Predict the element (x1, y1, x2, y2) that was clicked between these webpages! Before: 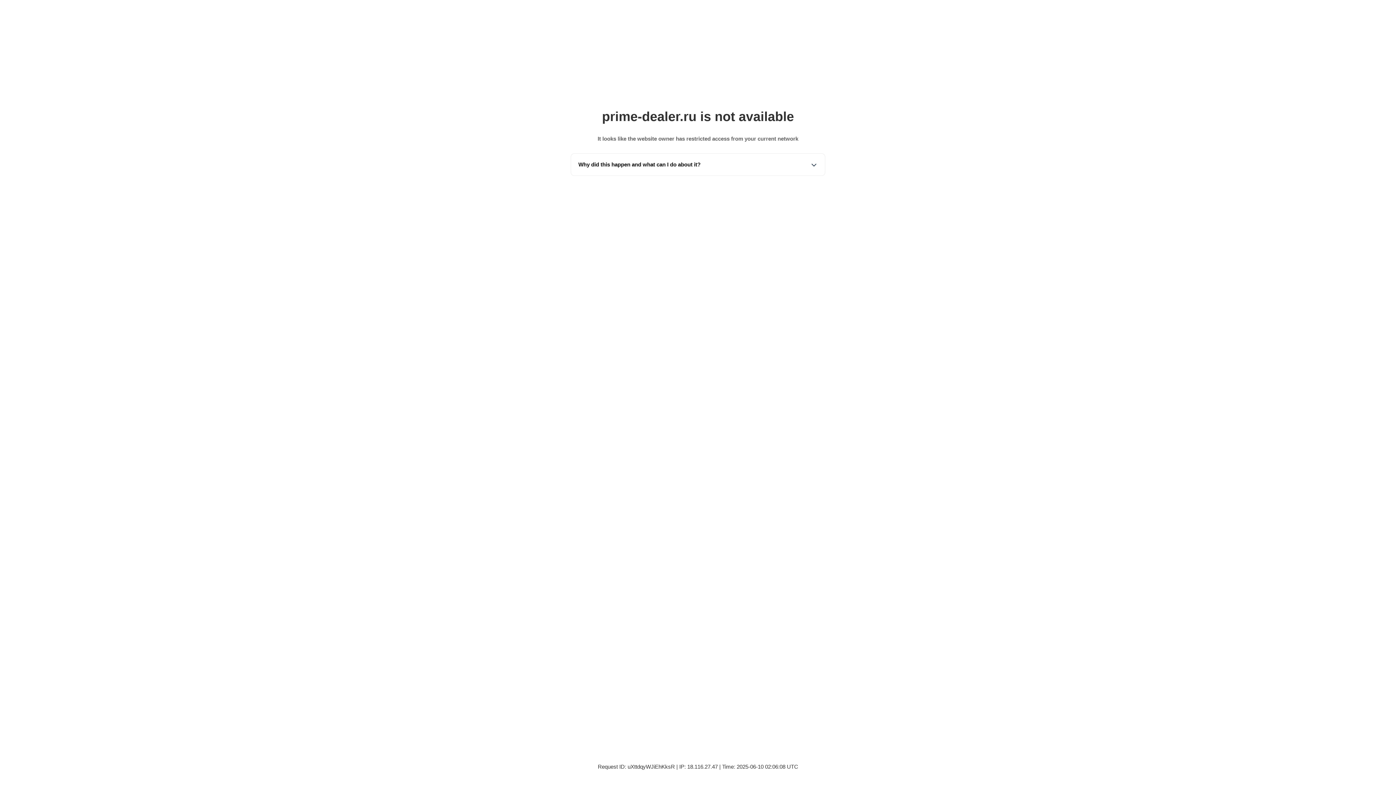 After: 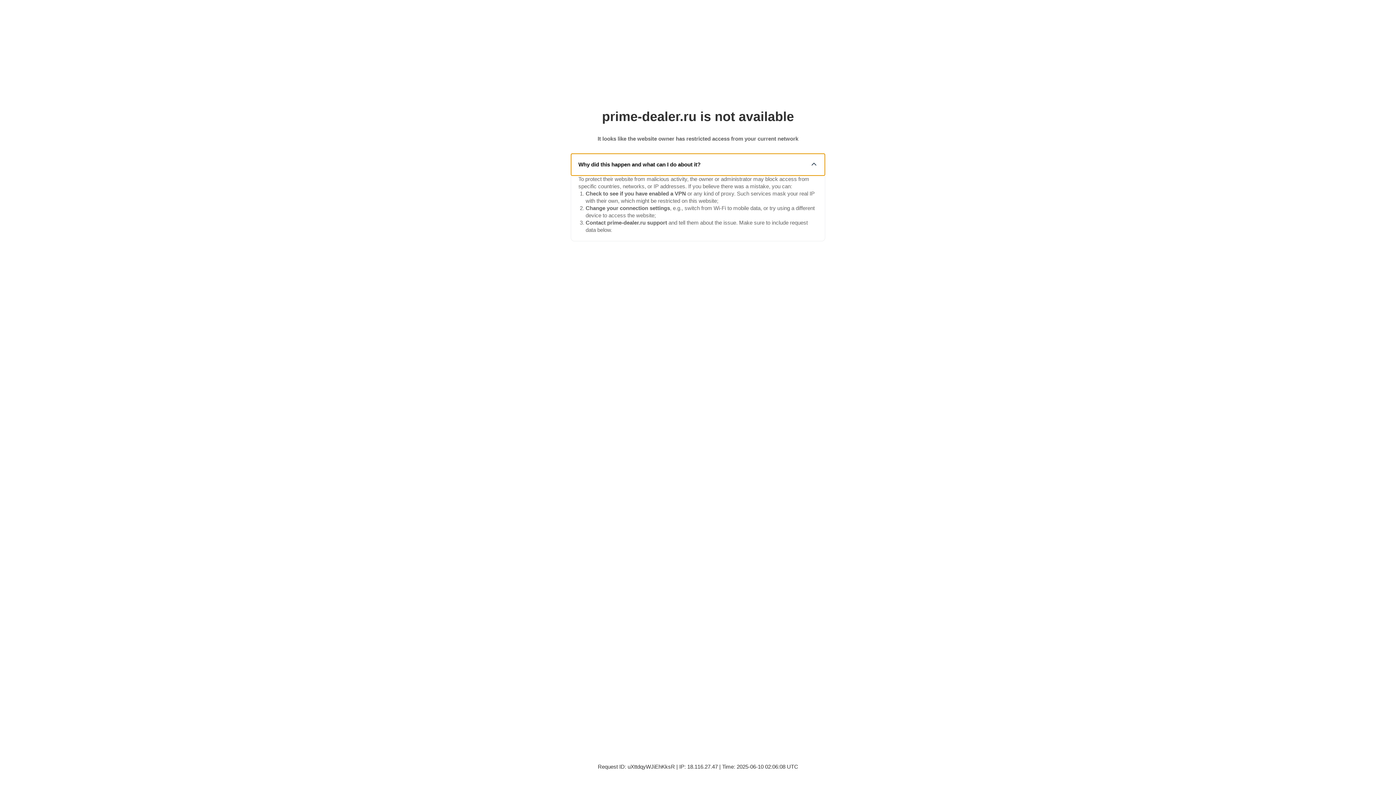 Action: label: Why did this happen and what can I do about it? bbox: (571, 153, 825, 175)